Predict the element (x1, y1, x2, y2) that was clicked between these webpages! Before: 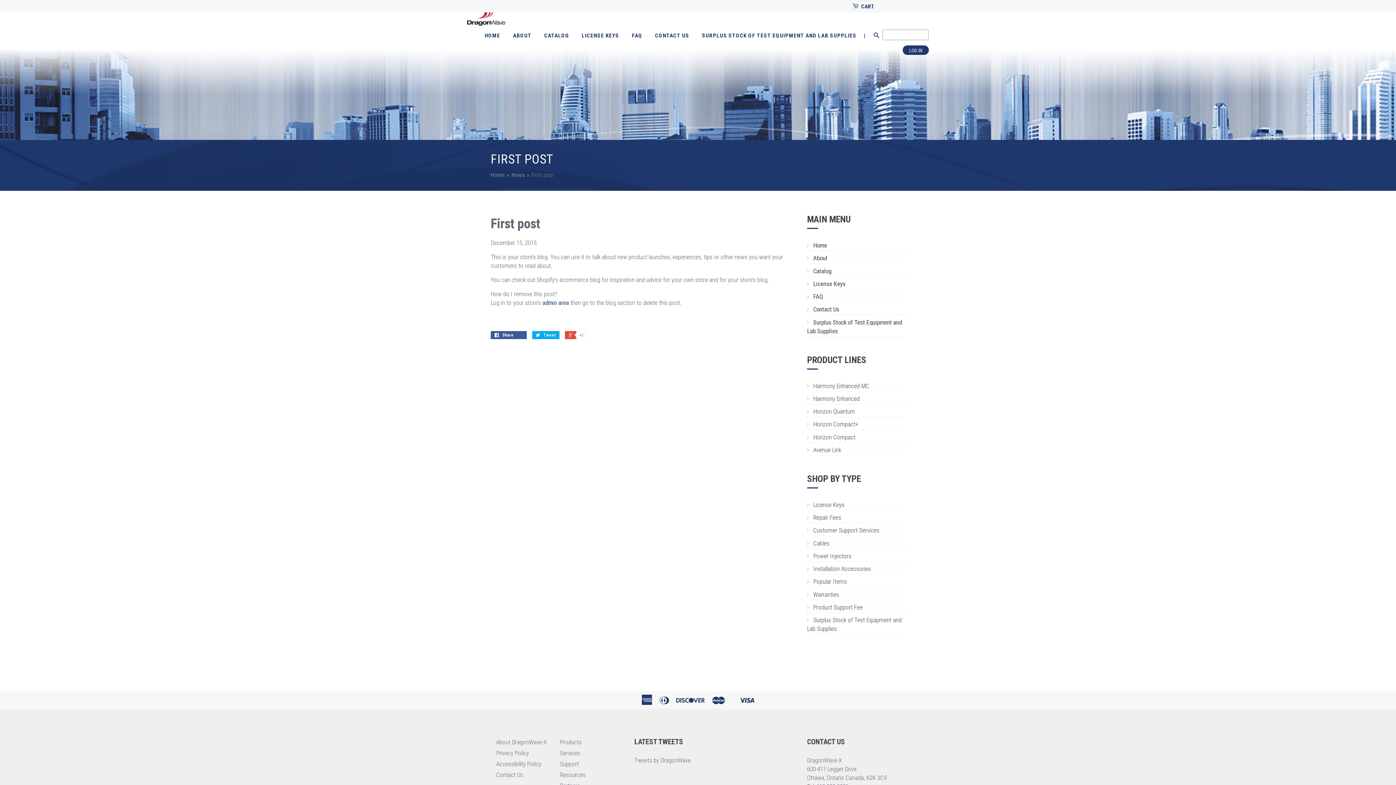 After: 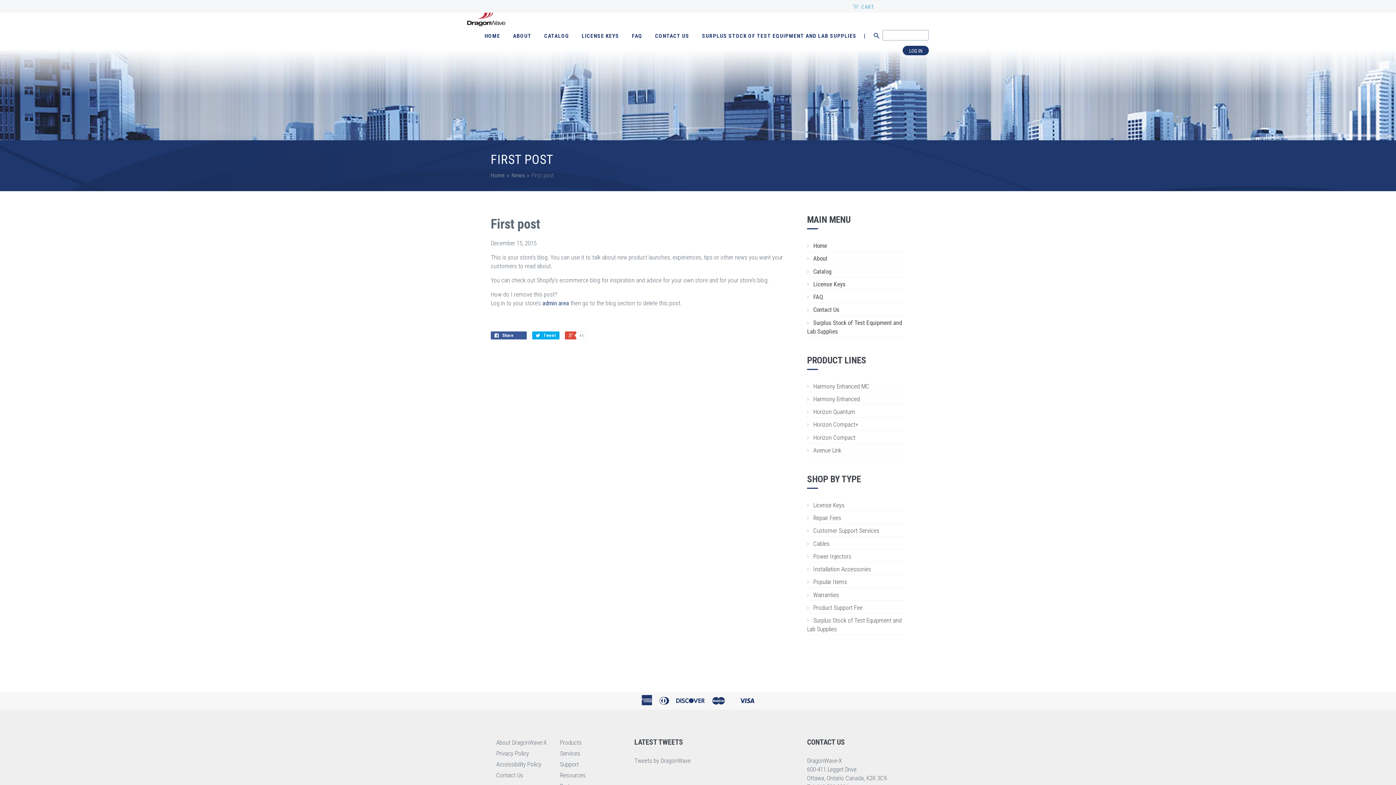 Action: bbox: (852, 1, 874, 10) label:  CART